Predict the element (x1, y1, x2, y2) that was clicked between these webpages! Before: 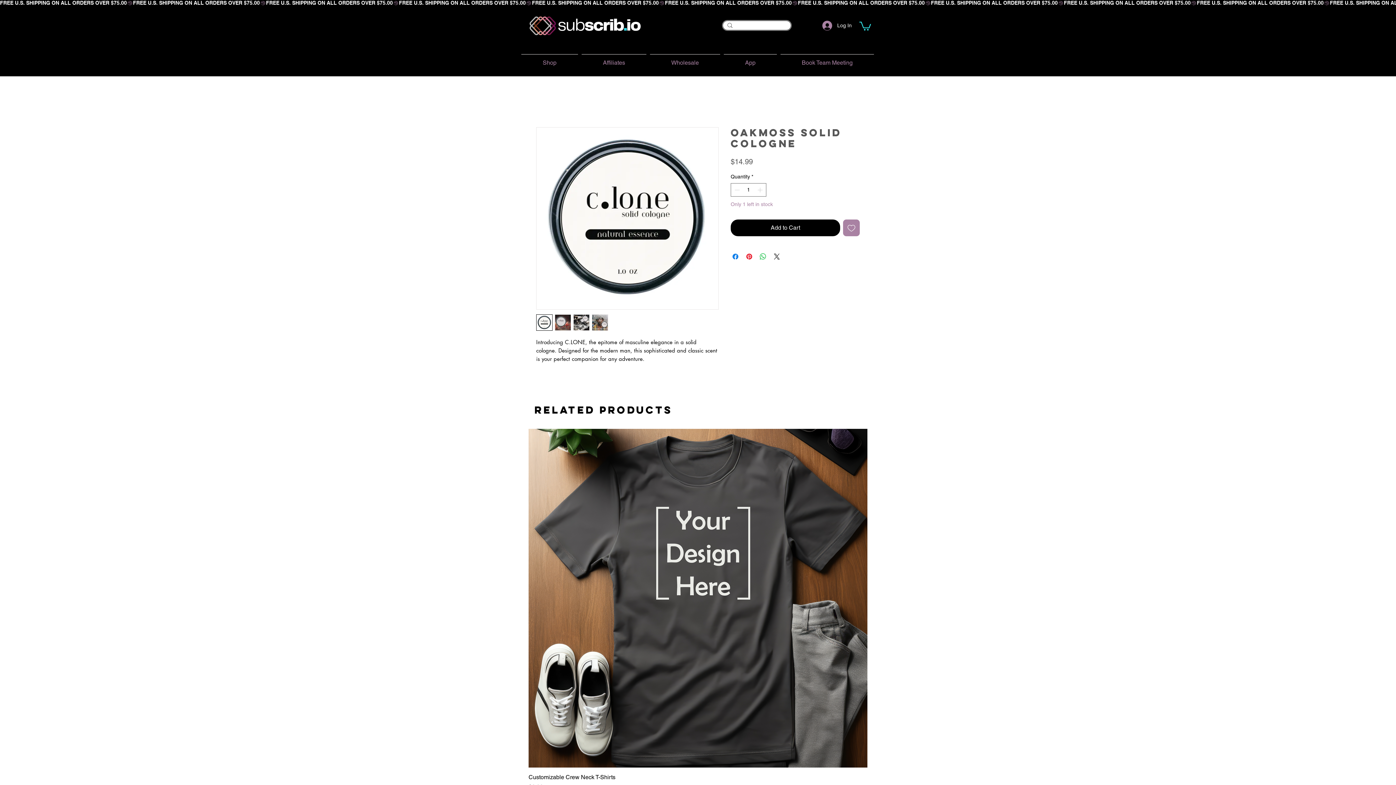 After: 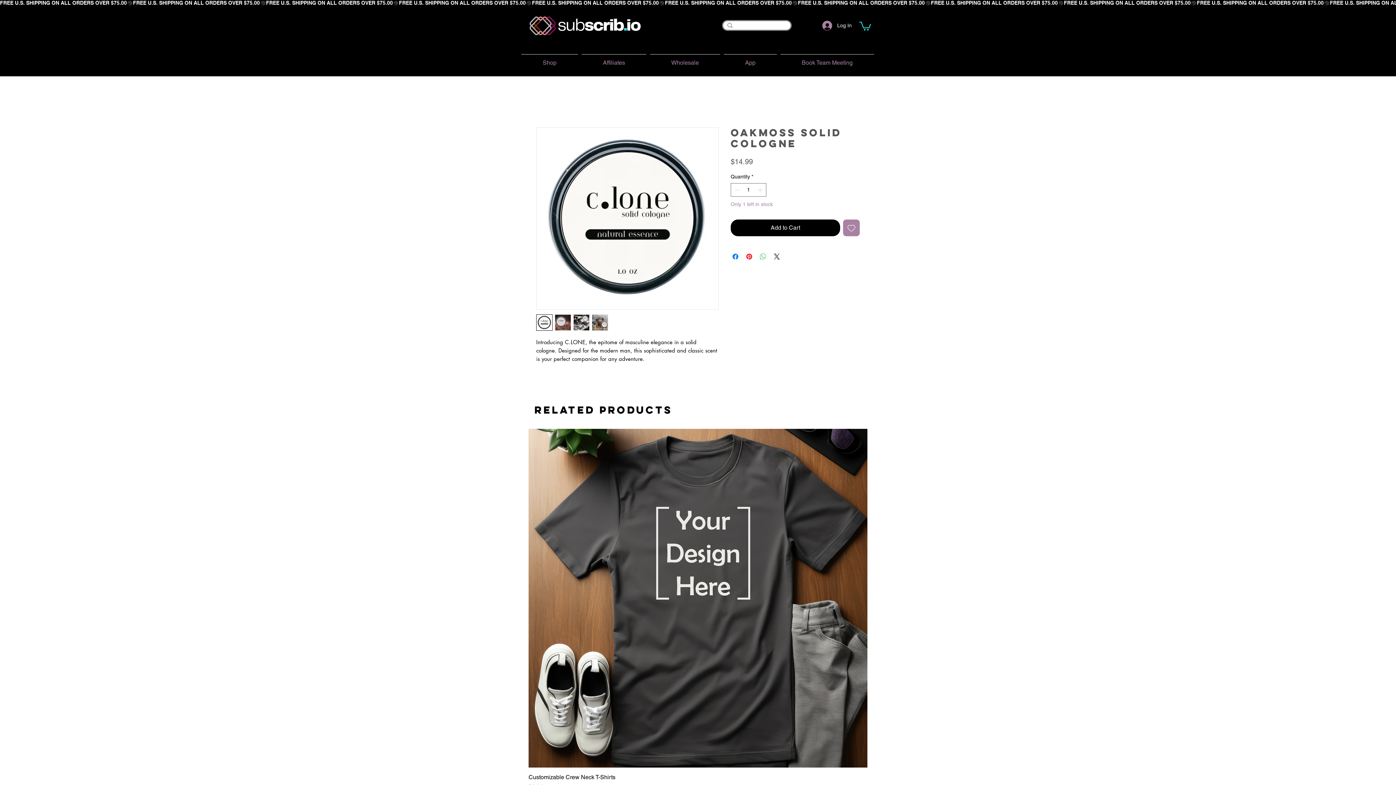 Action: label: Share on WhatsApp bbox: (758, 252, 767, 261)